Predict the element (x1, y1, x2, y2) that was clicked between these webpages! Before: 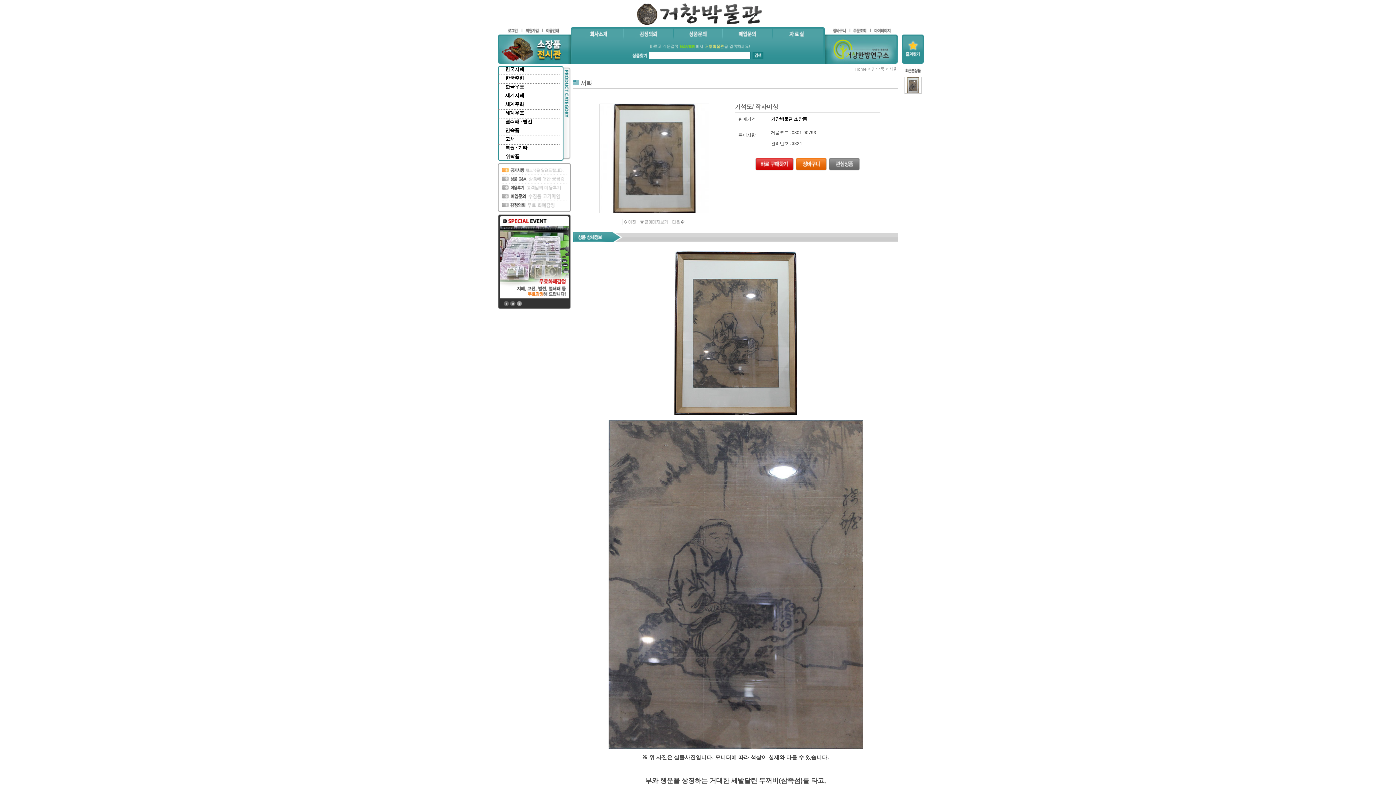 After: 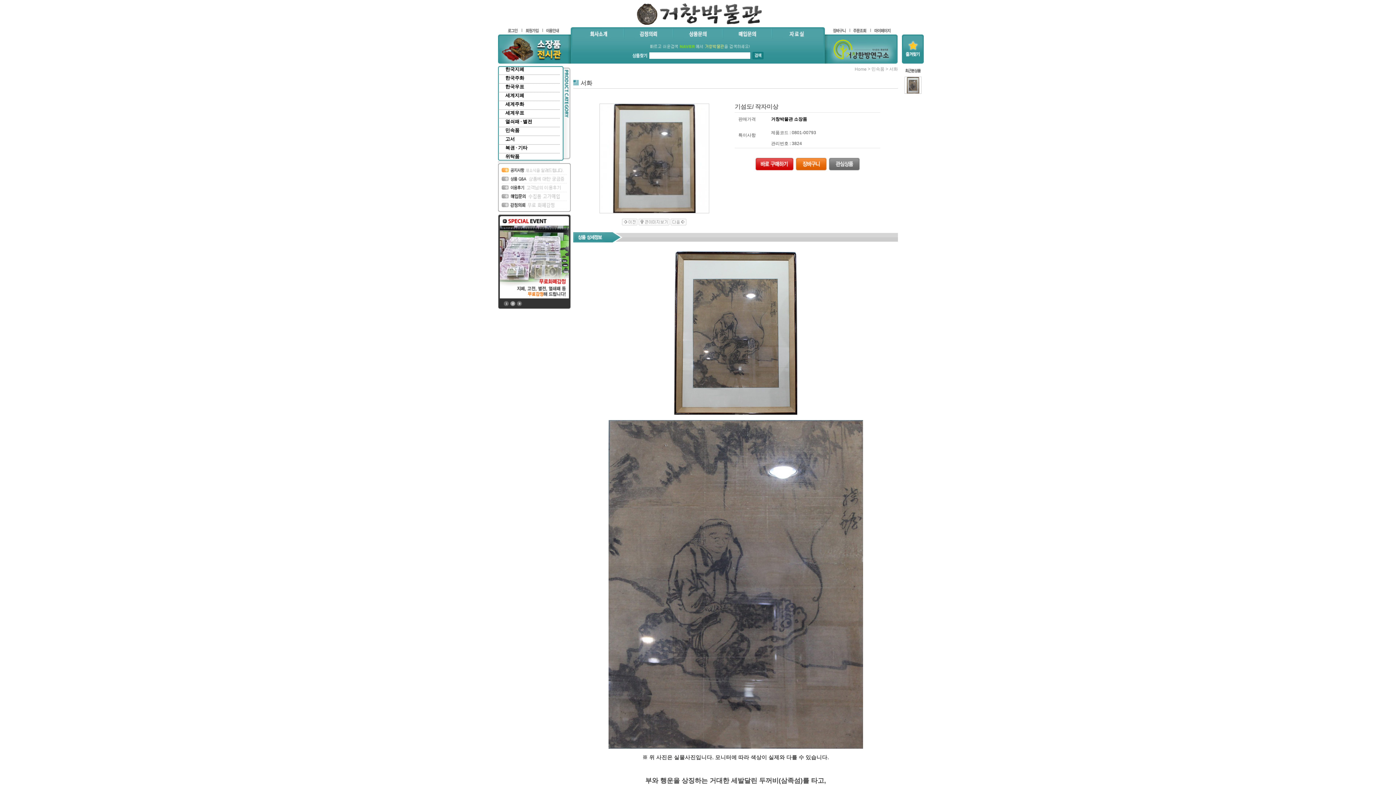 Action: bbox: (510, 301, 515, 306)